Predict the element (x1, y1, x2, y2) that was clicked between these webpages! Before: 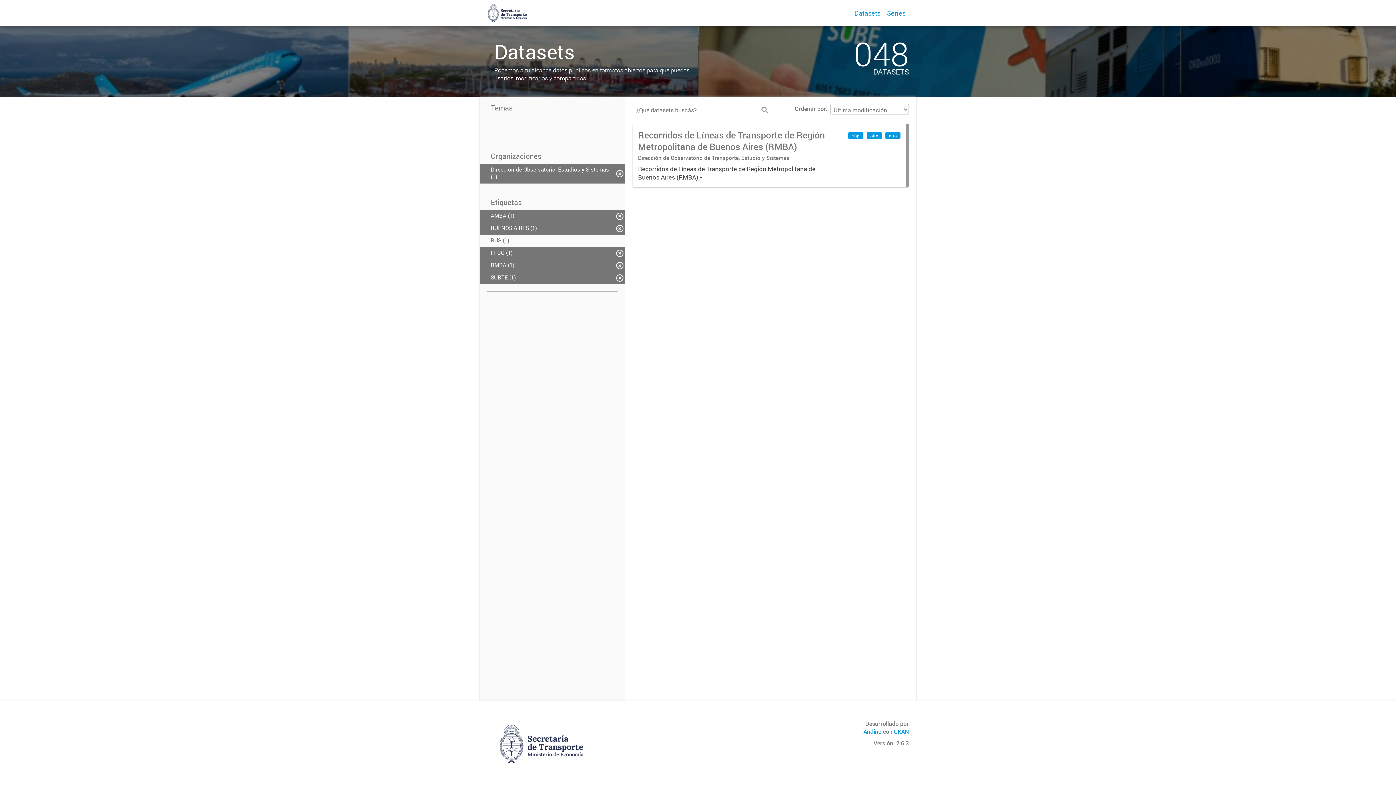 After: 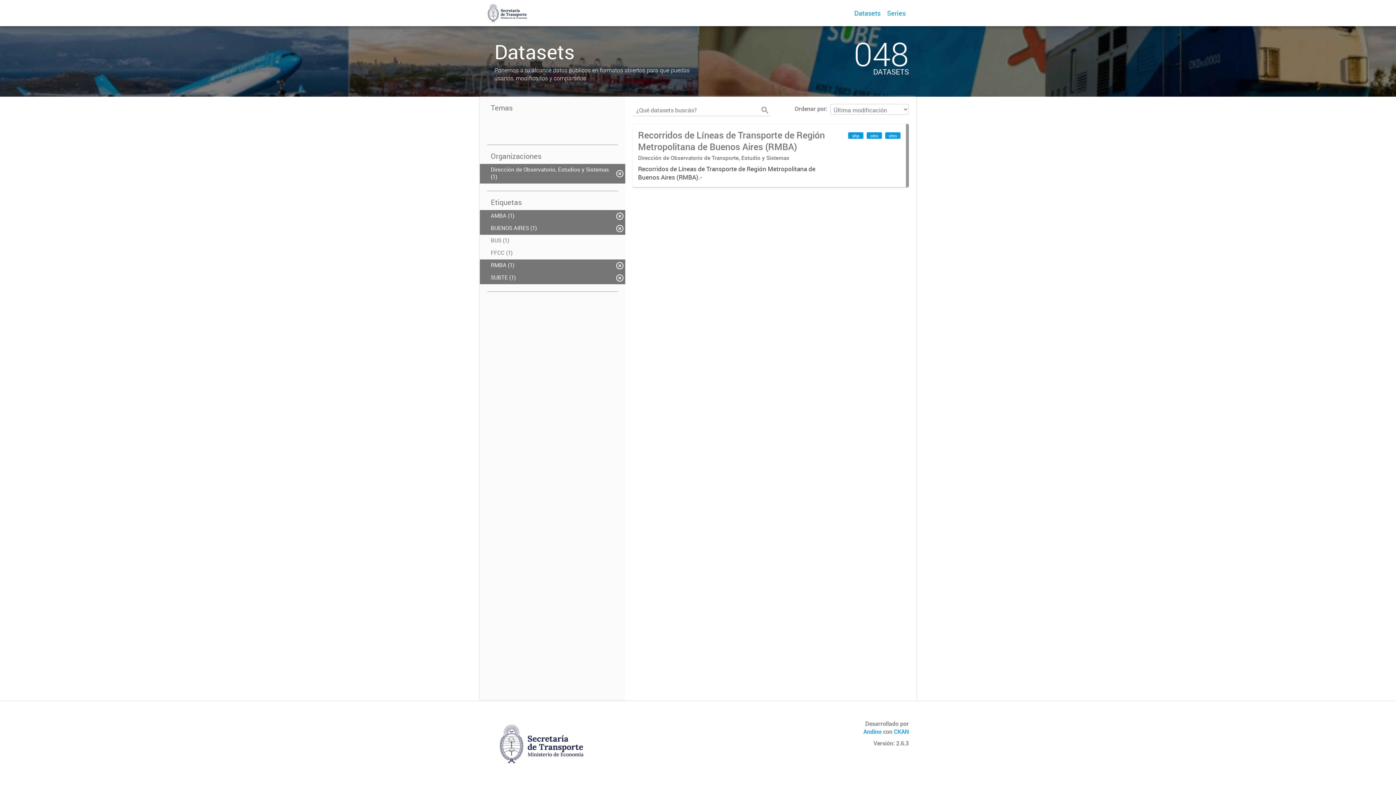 Action: bbox: (480, 247, 625, 259) label: FFCC (1)